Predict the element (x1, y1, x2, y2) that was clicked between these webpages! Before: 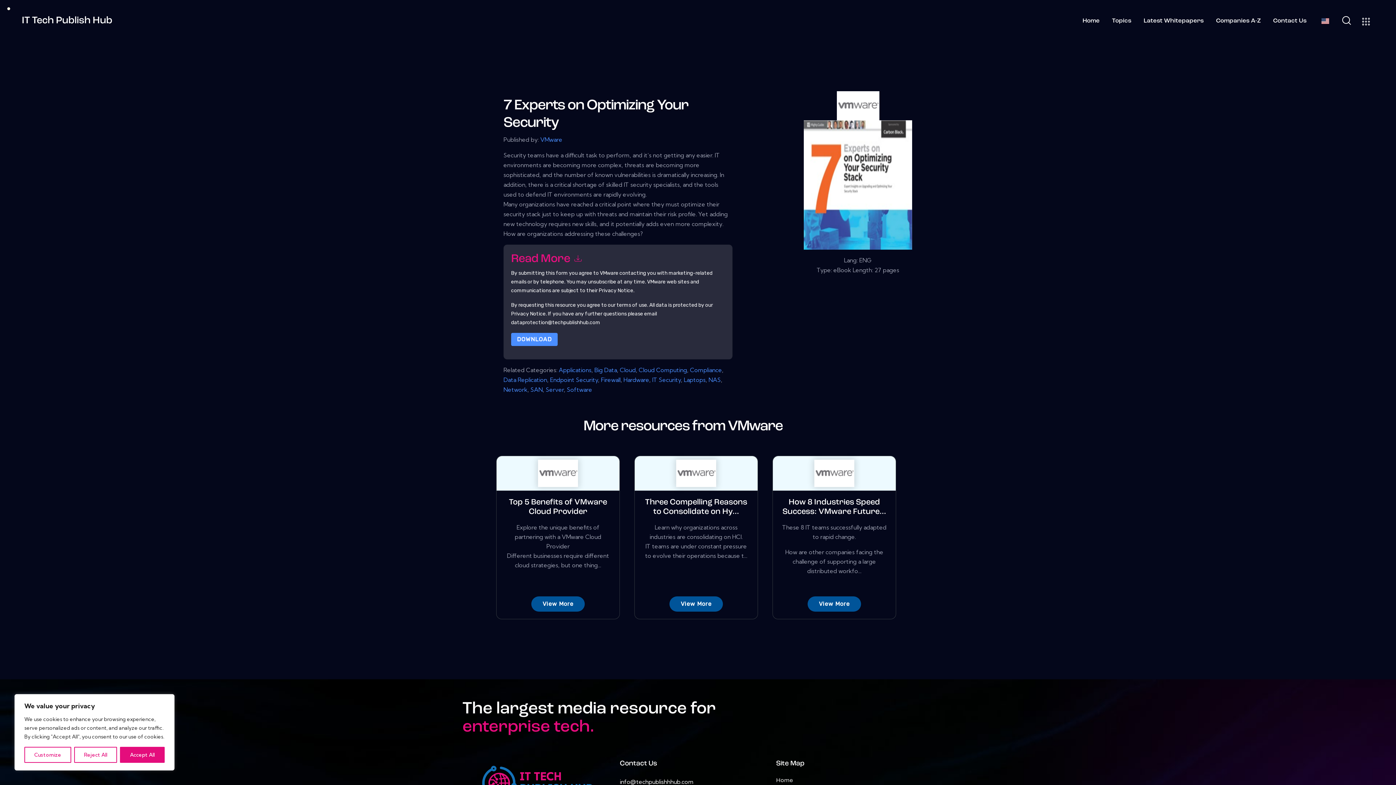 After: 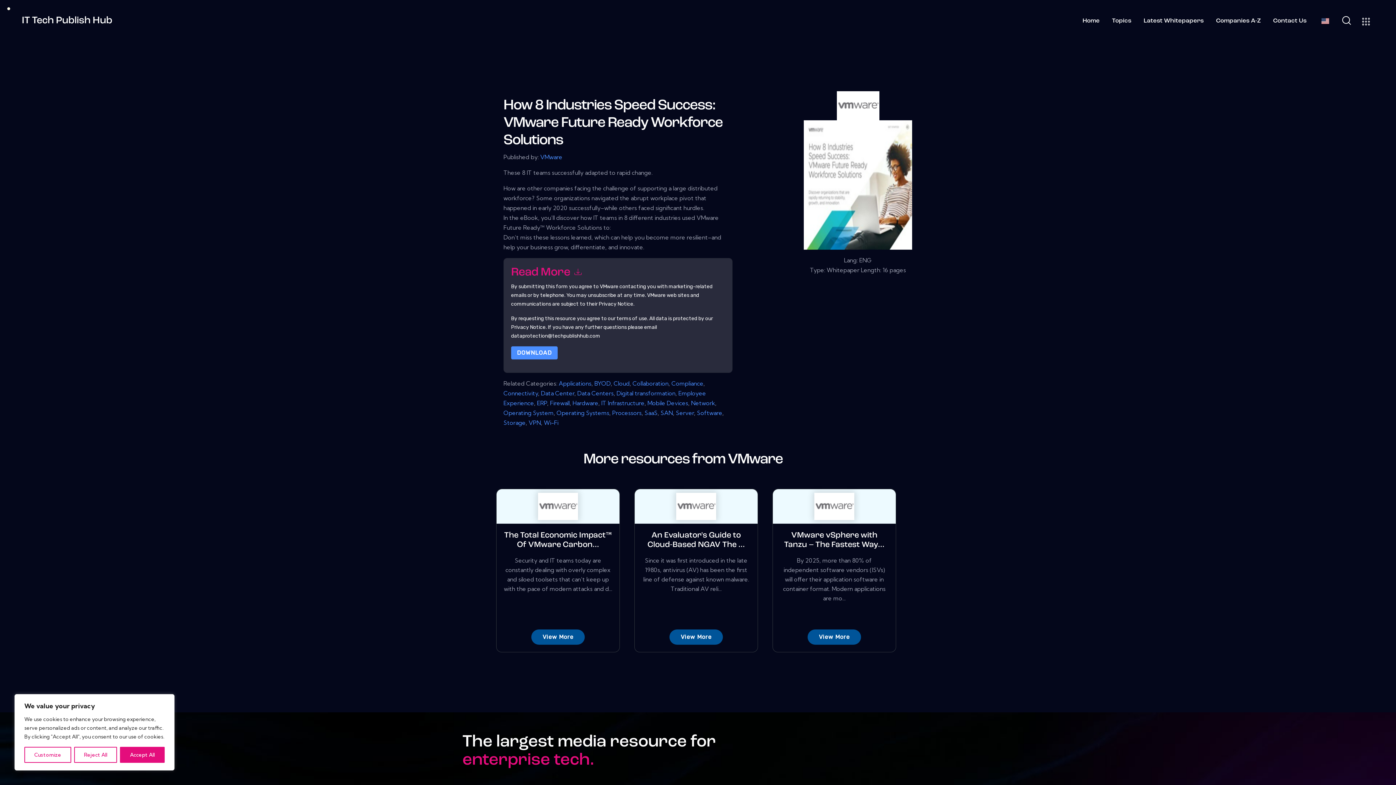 Action: label: View More bbox: (807, 596, 861, 611)